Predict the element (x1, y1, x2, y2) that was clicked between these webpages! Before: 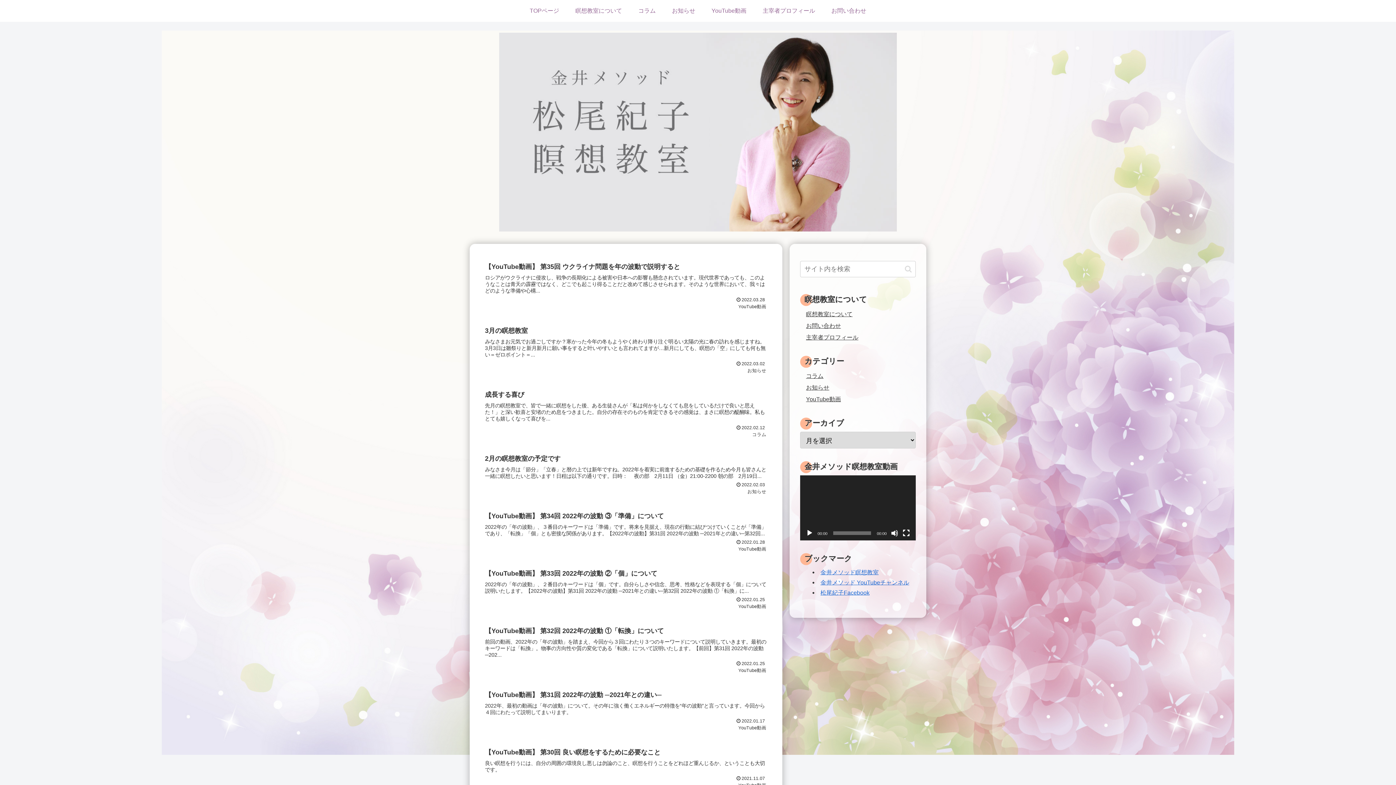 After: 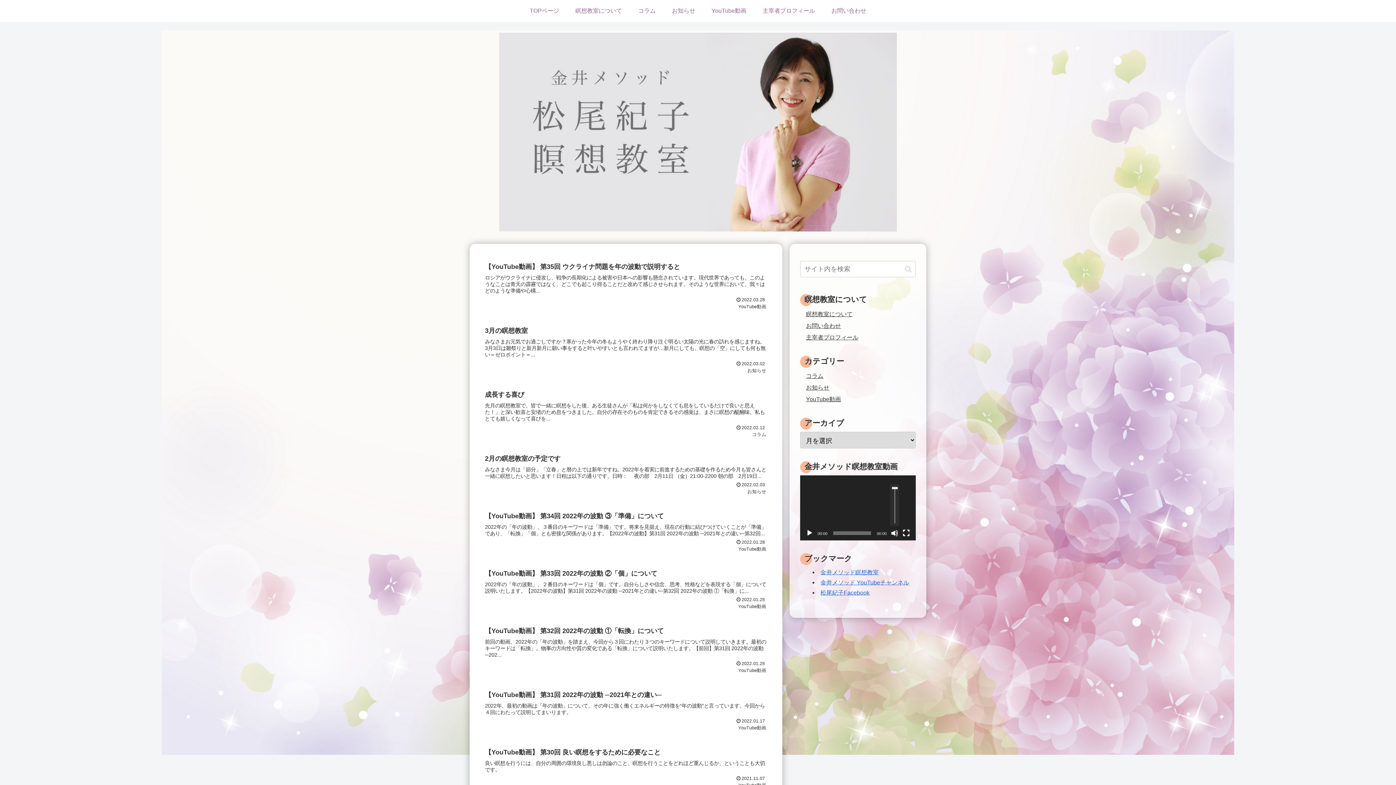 Action: label: ミュート bbox: (891, 529, 898, 537)